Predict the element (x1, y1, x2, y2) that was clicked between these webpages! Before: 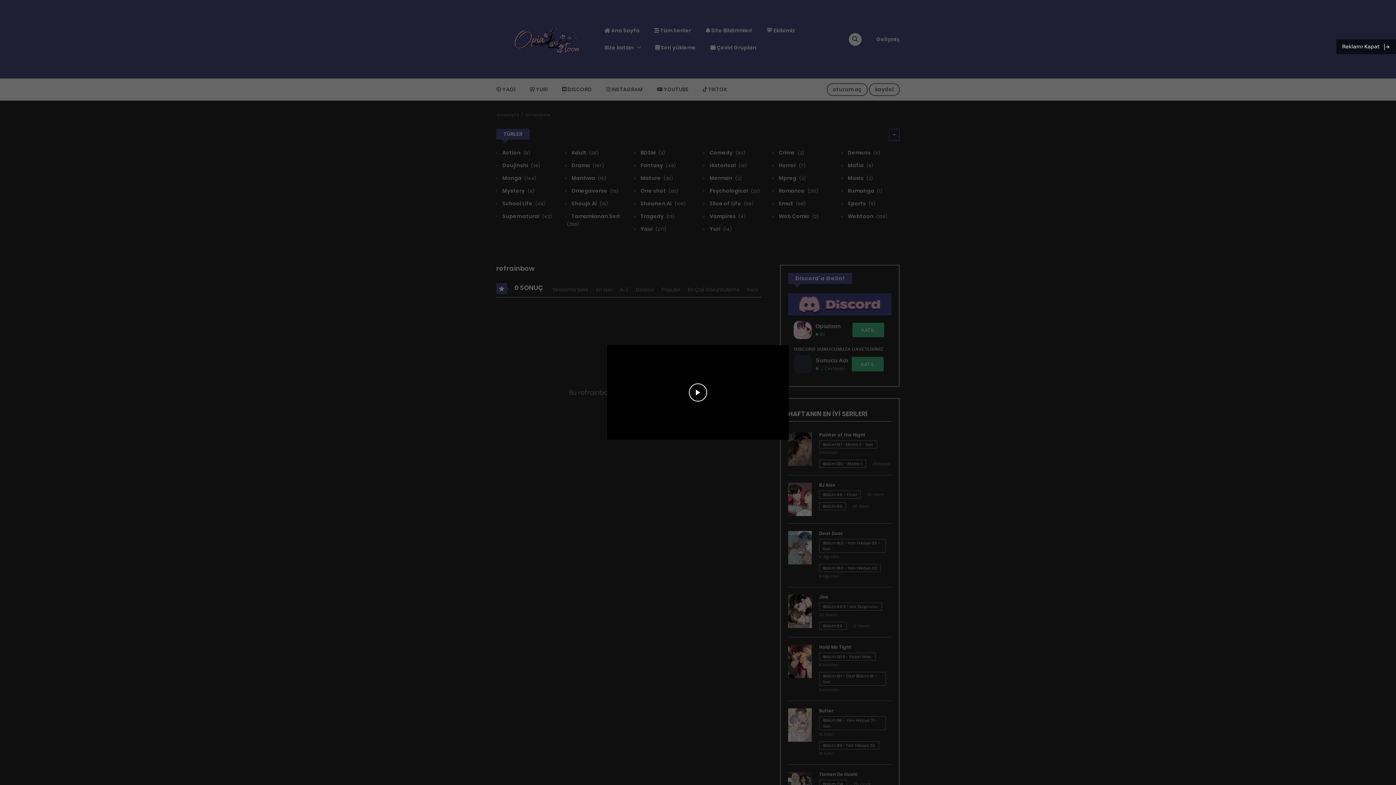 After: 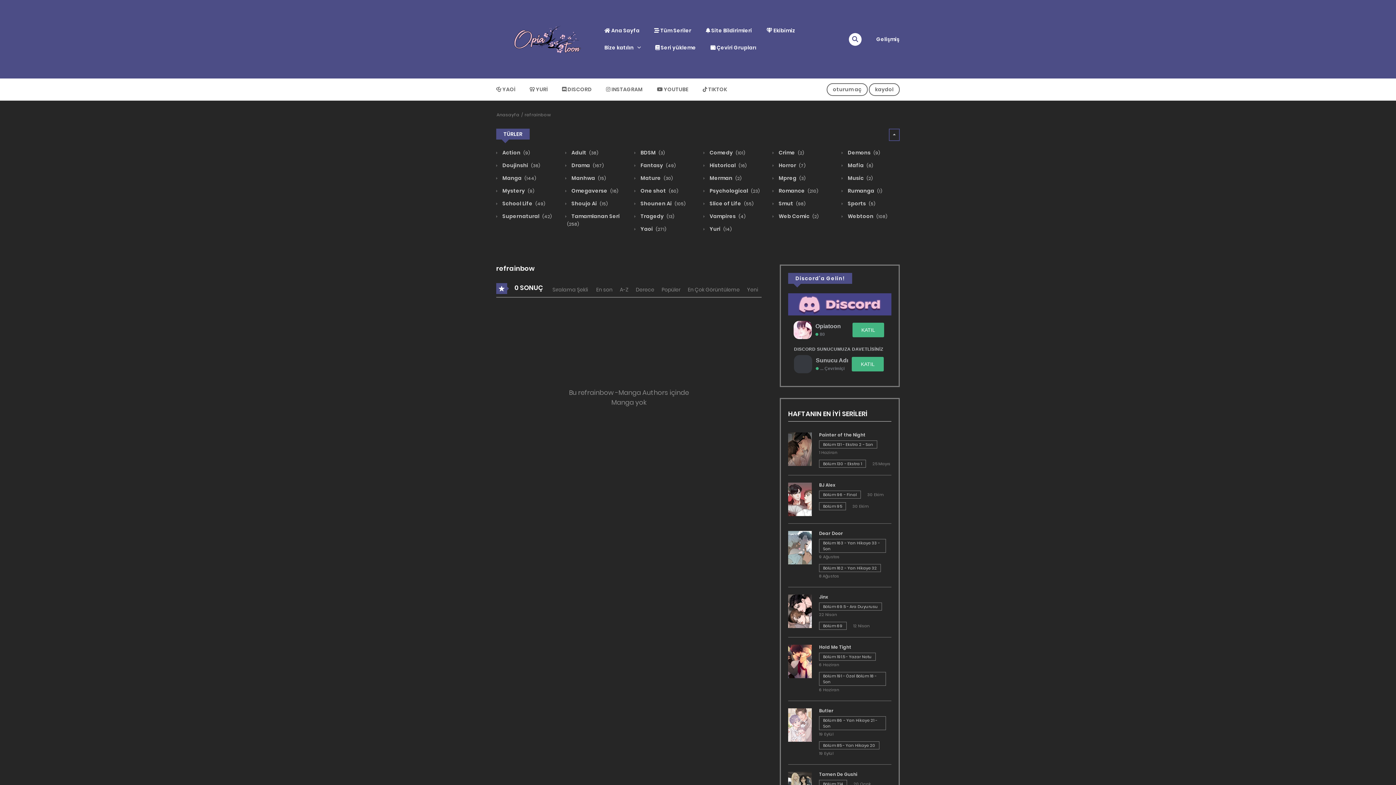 Action: label: Reklamı Kapat bbox: (1336, 39, 1396, 54)